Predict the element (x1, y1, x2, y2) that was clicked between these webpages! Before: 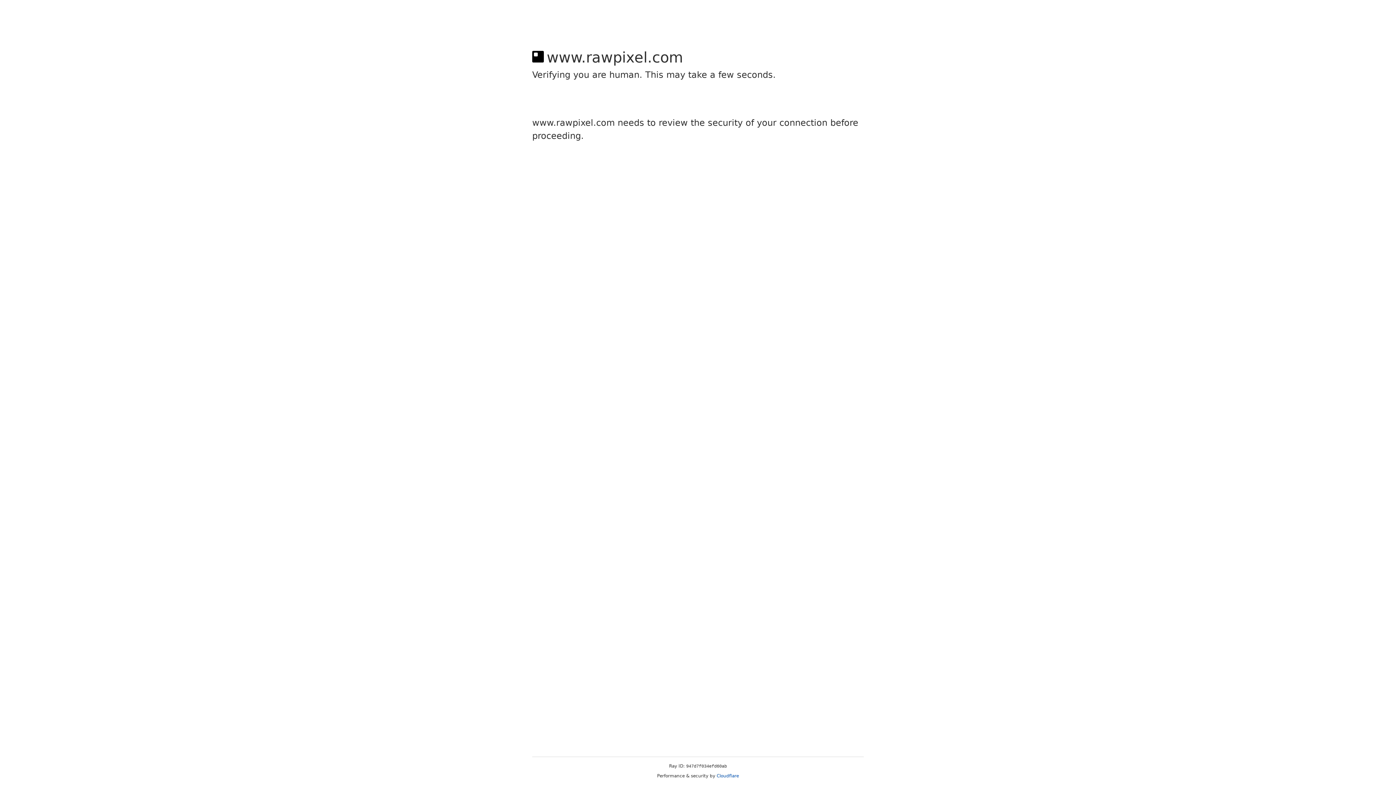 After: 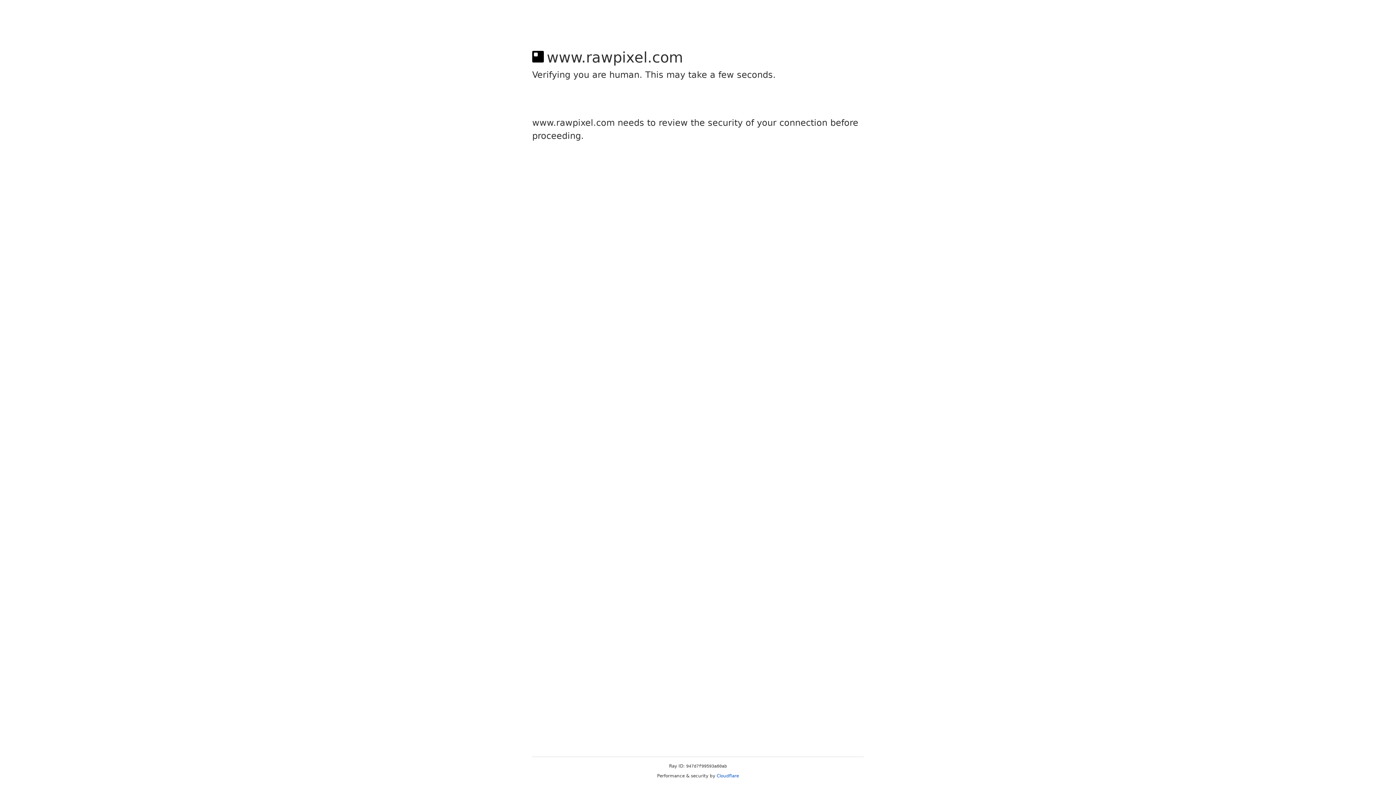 Action: label: Cloudflare bbox: (716, 773, 739, 778)